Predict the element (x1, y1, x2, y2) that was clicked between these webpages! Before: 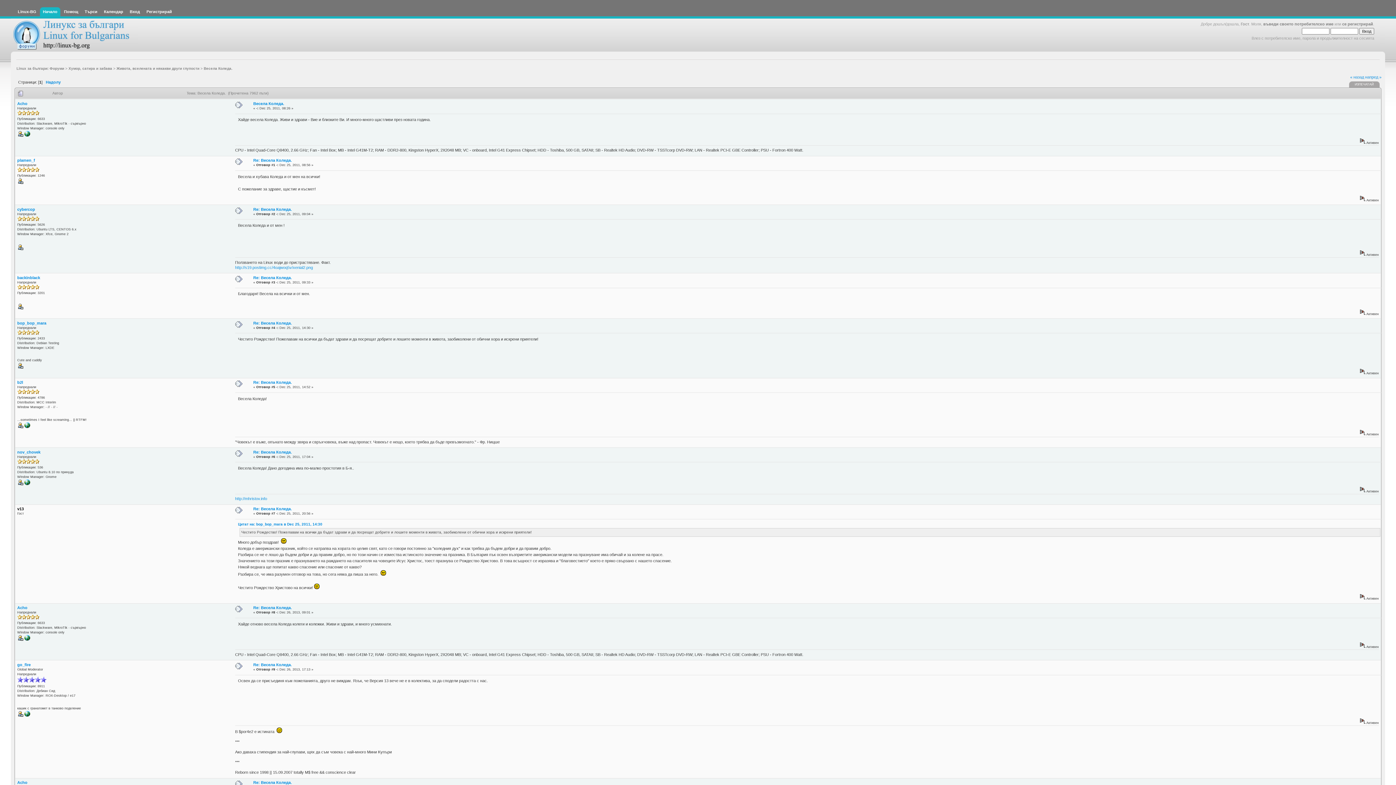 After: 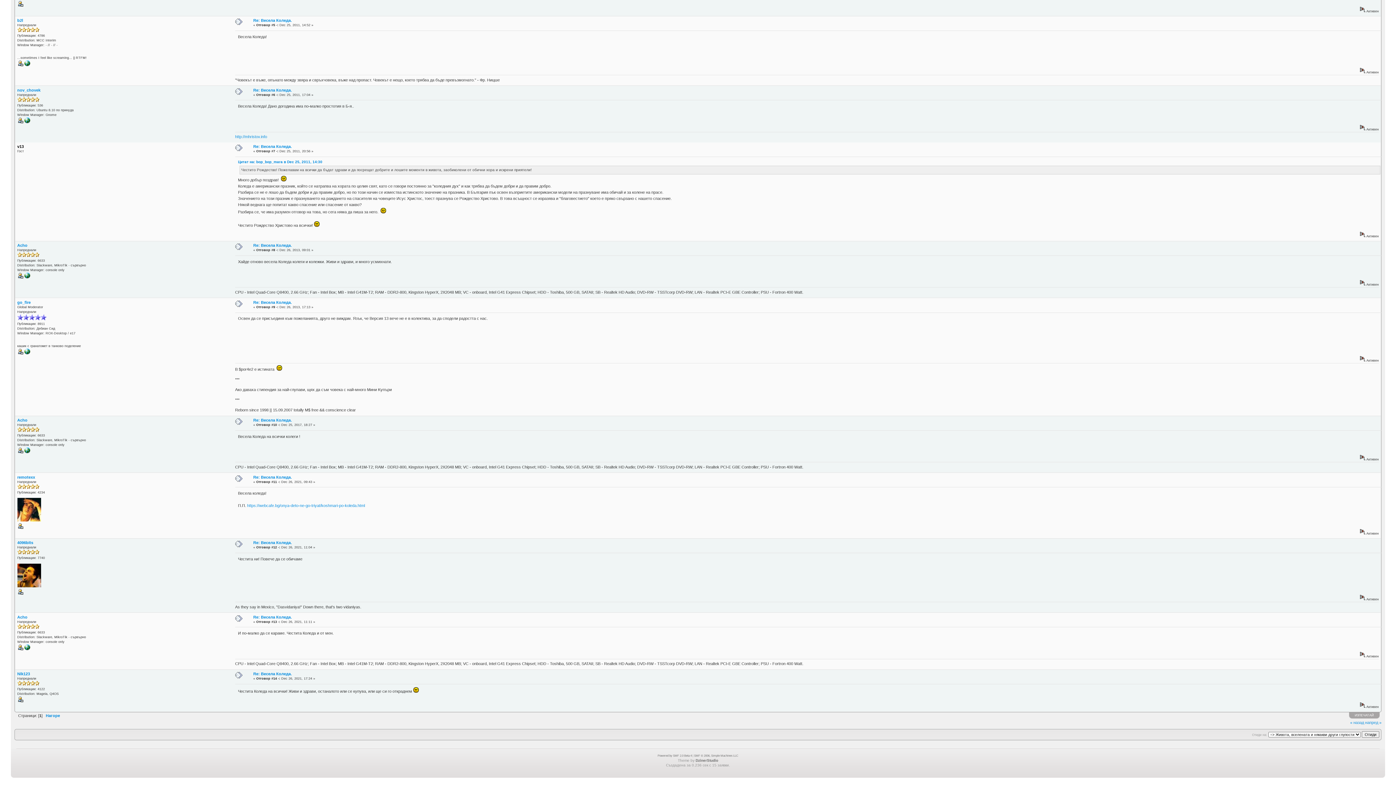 Action: label: Re: Весела Коледа. bbox: (253, 506, 291, 511)